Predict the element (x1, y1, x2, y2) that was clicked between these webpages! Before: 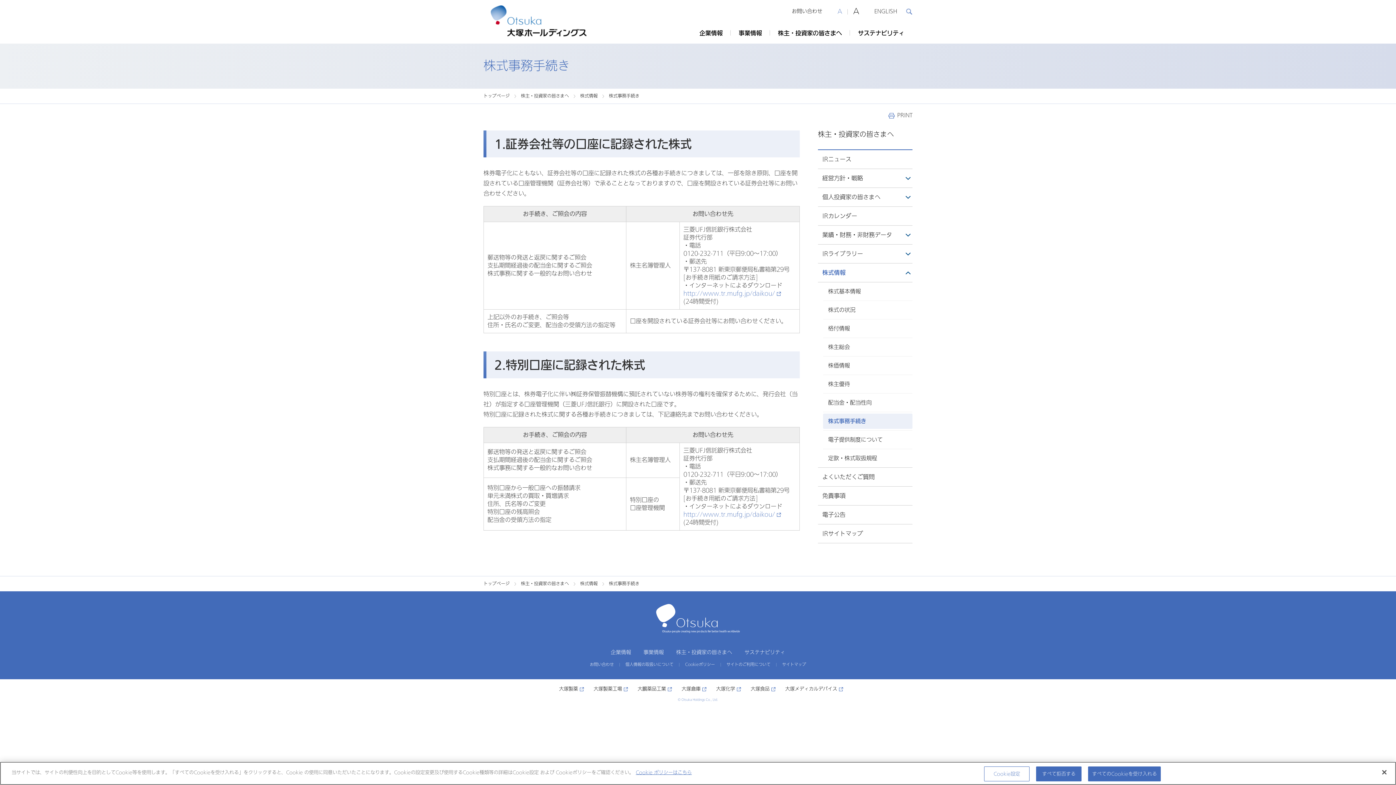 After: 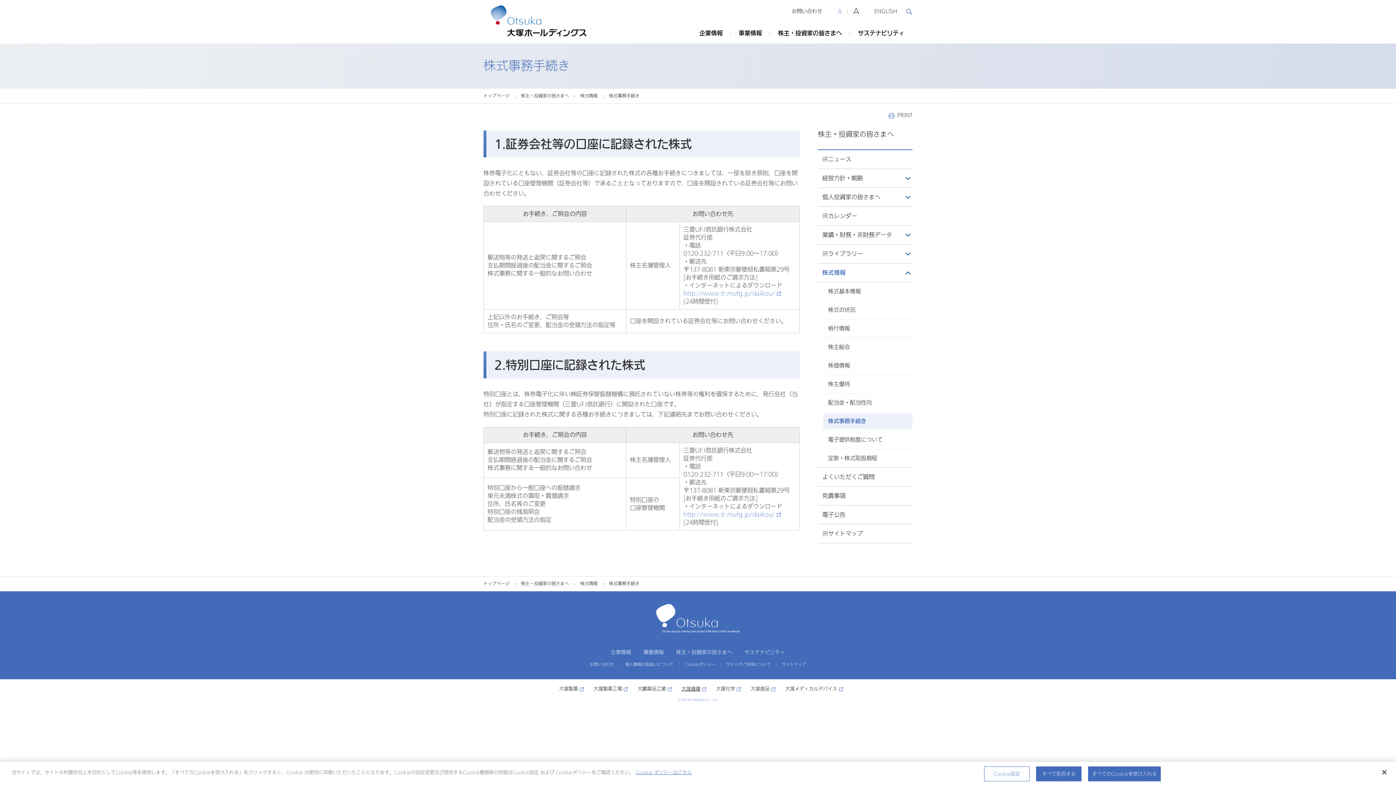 Action: label: 大塚倉庫 bbox: (681, 685, 708, 692)